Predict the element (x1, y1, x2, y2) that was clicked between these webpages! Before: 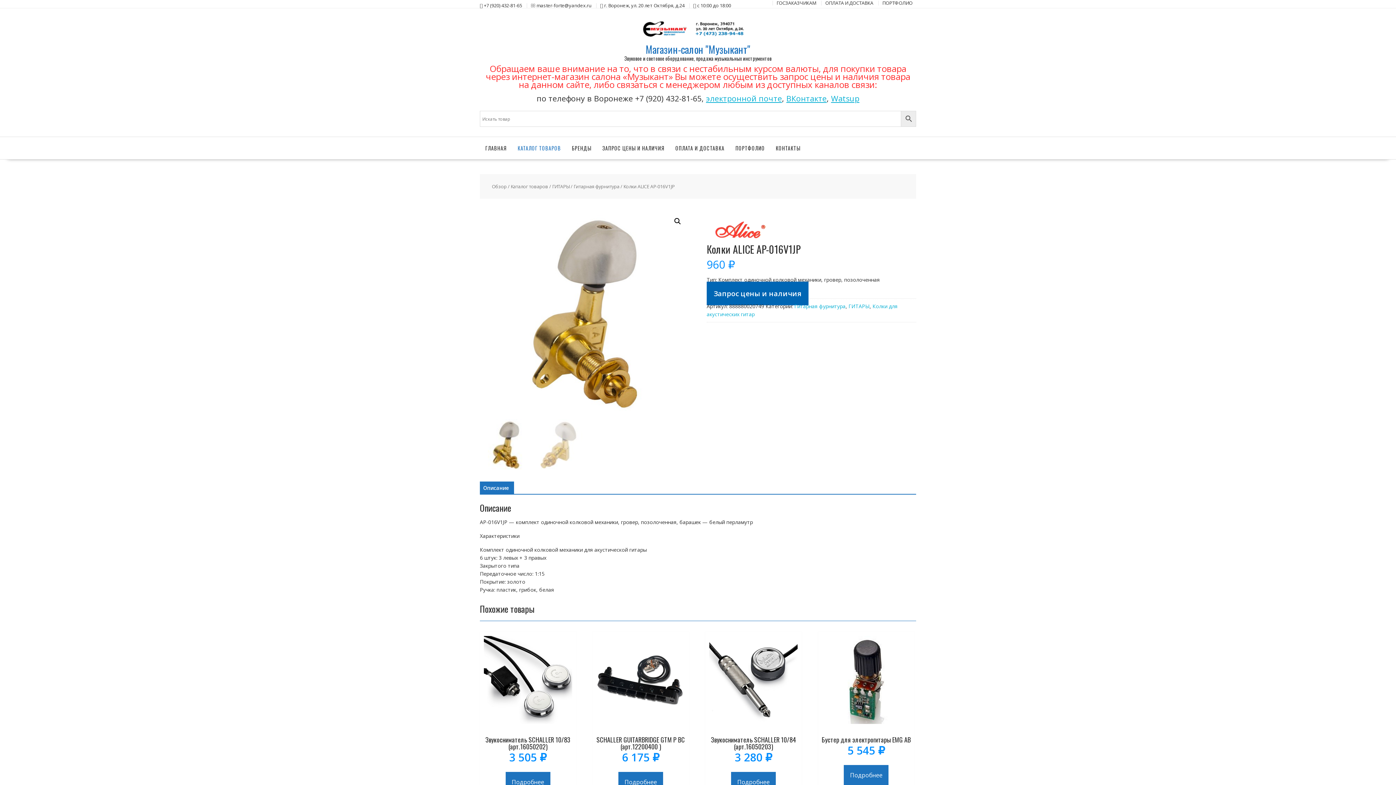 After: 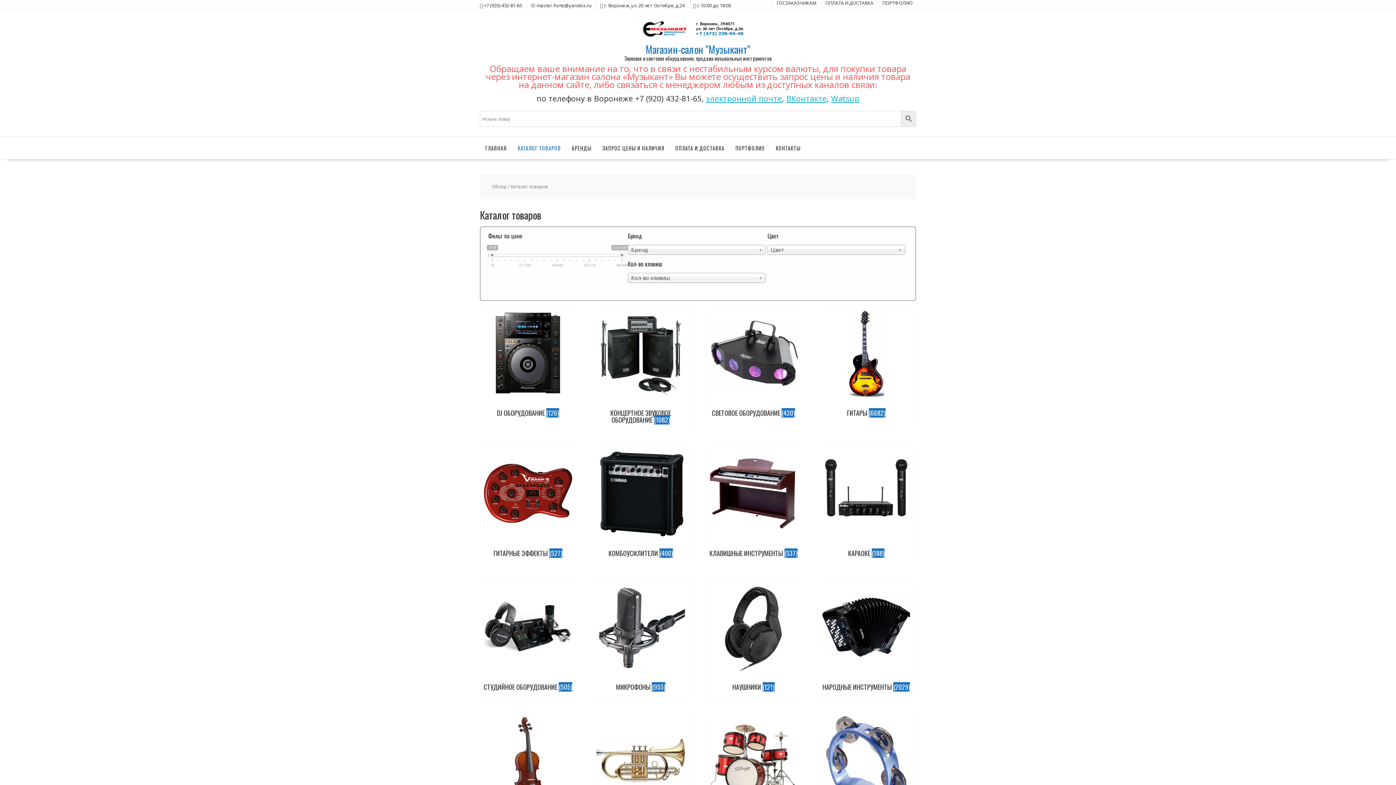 Action: bbox: (512, 137, 566, 159) label: КАТАЛОГ ТОВАРОВ